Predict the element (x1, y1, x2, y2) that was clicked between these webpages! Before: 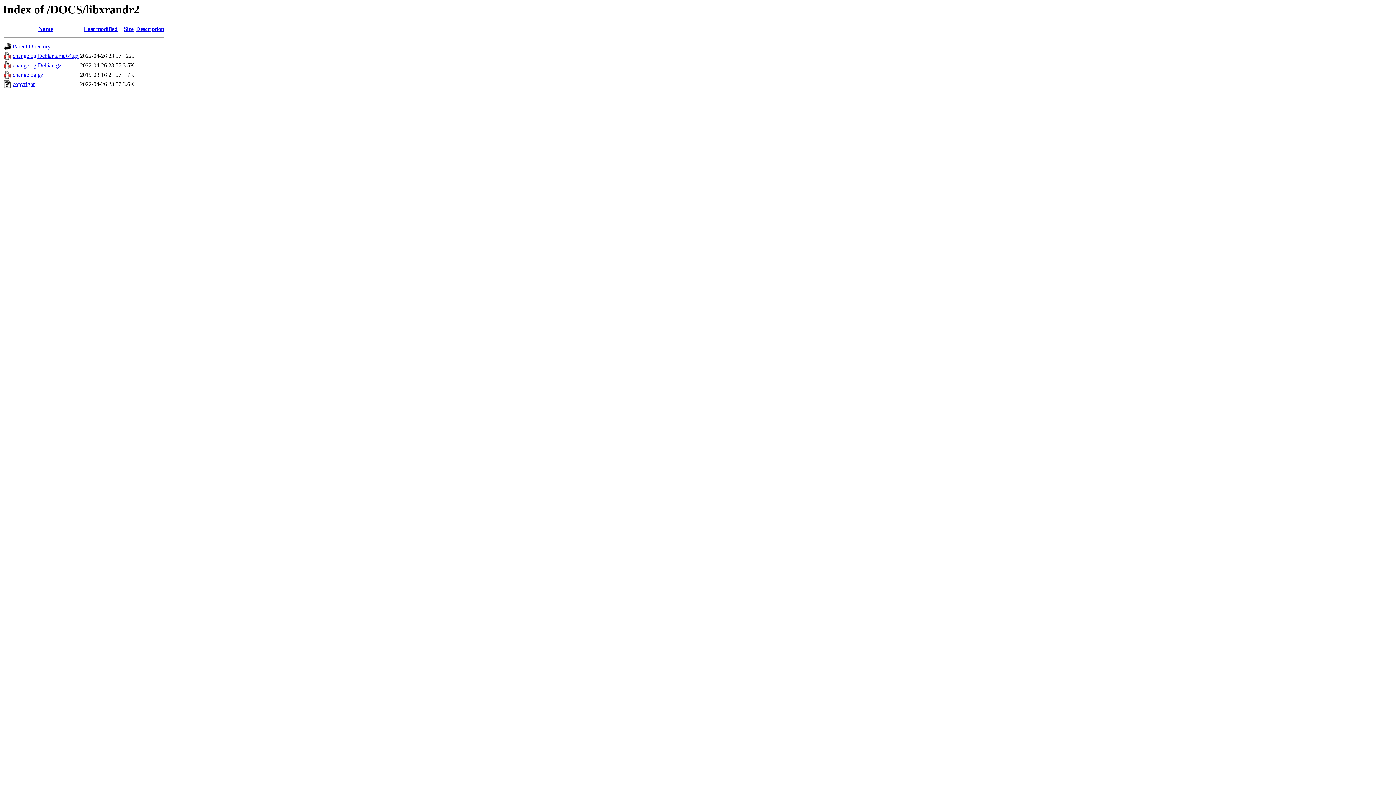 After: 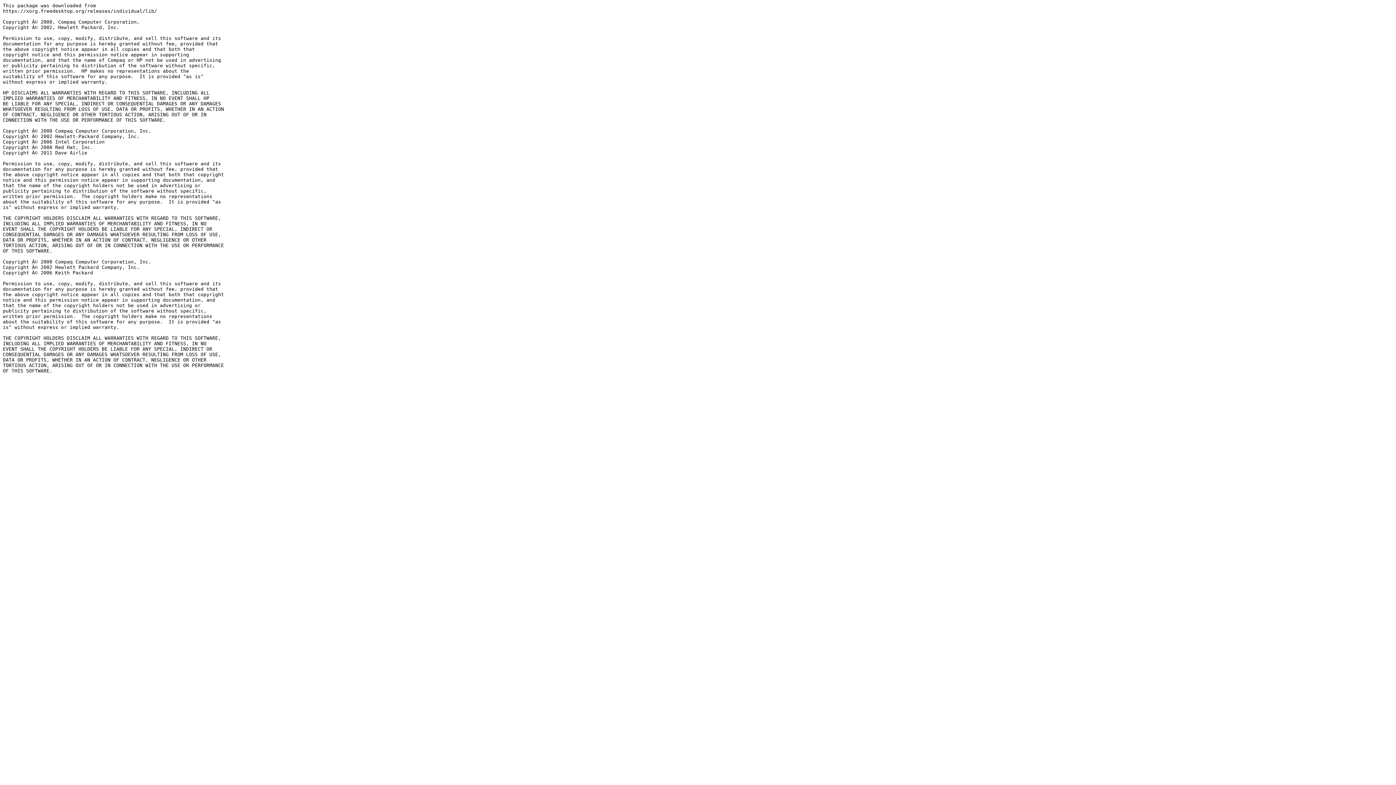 Action: bbox: (12, 81, 34, 87) label: copyright